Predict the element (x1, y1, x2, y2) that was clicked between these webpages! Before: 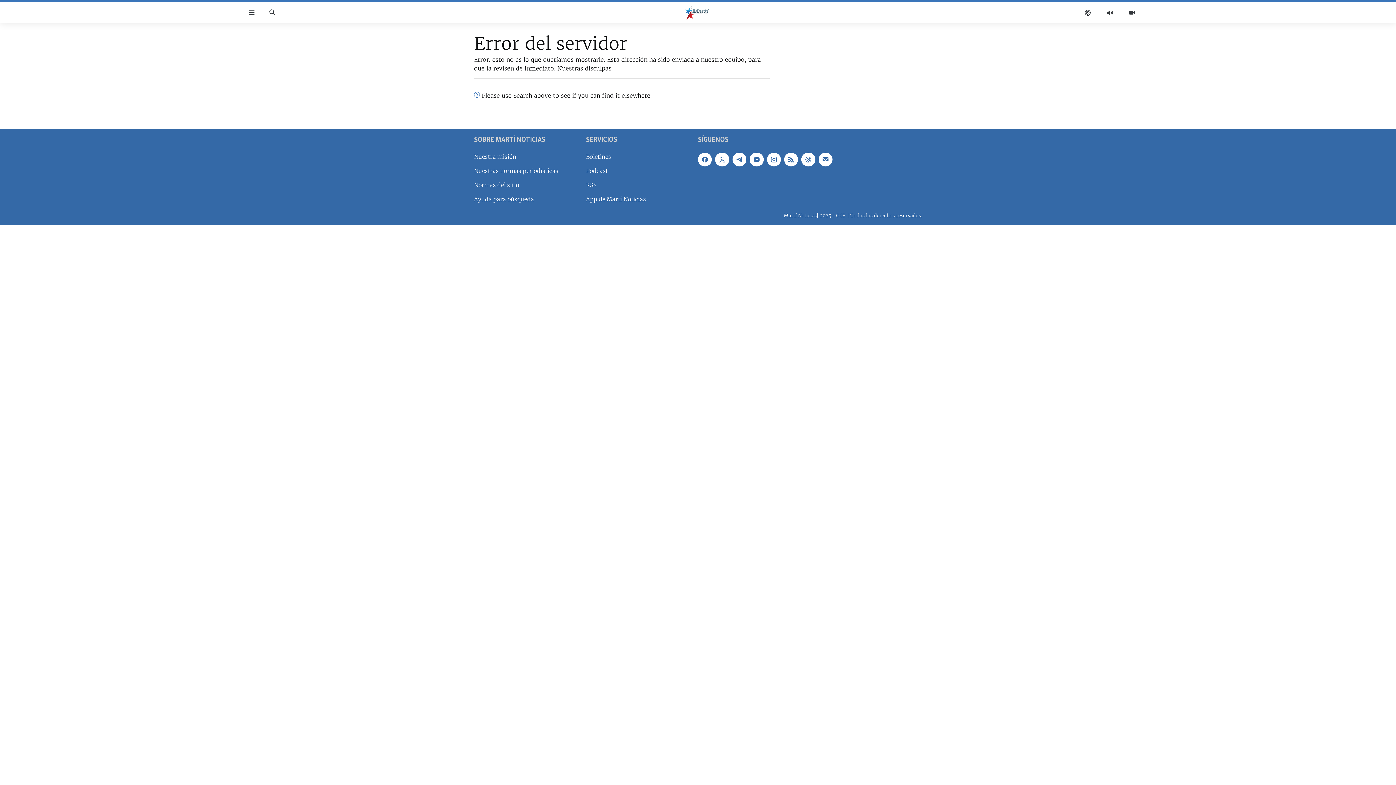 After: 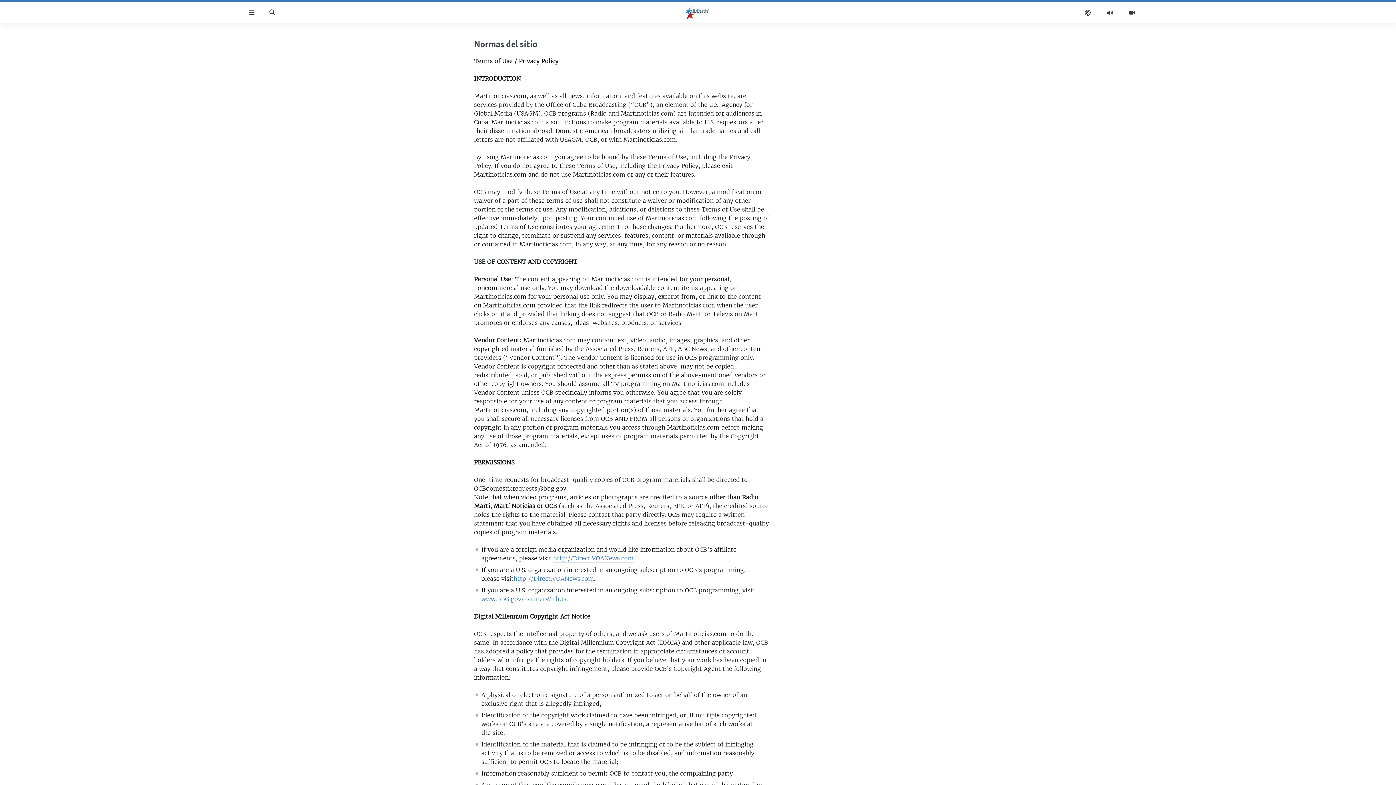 Action: bbox: (474, 181, 581, 189) label: Normas del sitio